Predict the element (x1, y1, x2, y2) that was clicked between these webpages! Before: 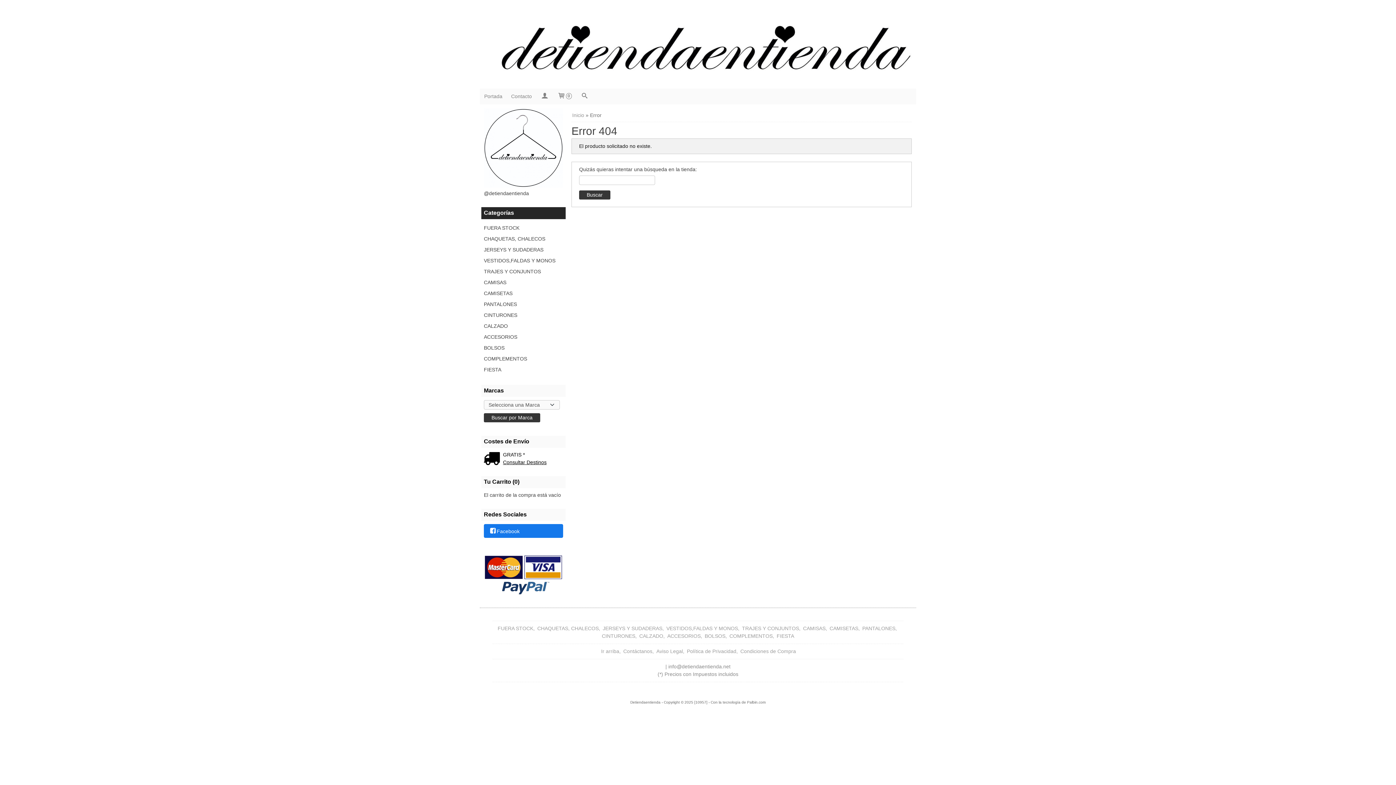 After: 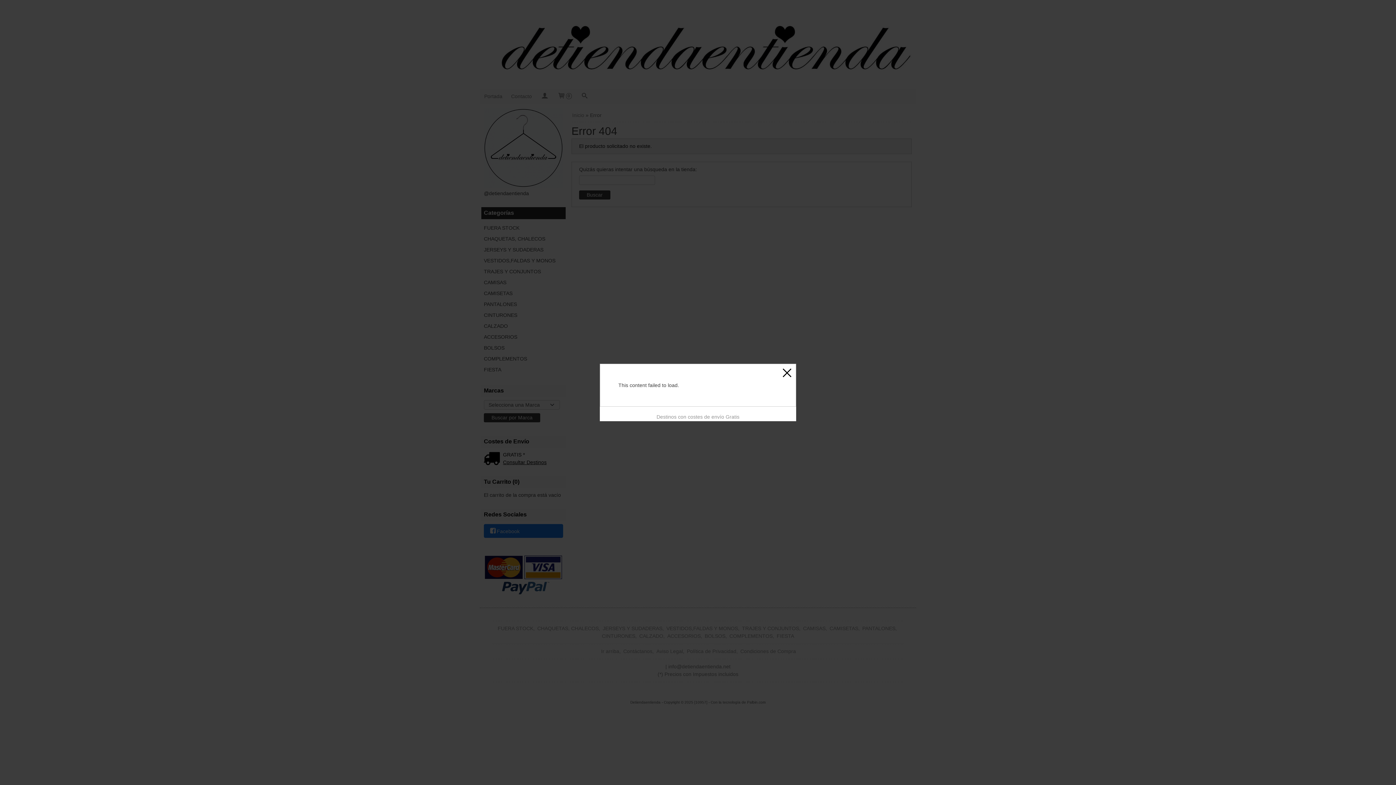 Action: bbox: (484, 459, 563, 466) label: Consultar Destinos